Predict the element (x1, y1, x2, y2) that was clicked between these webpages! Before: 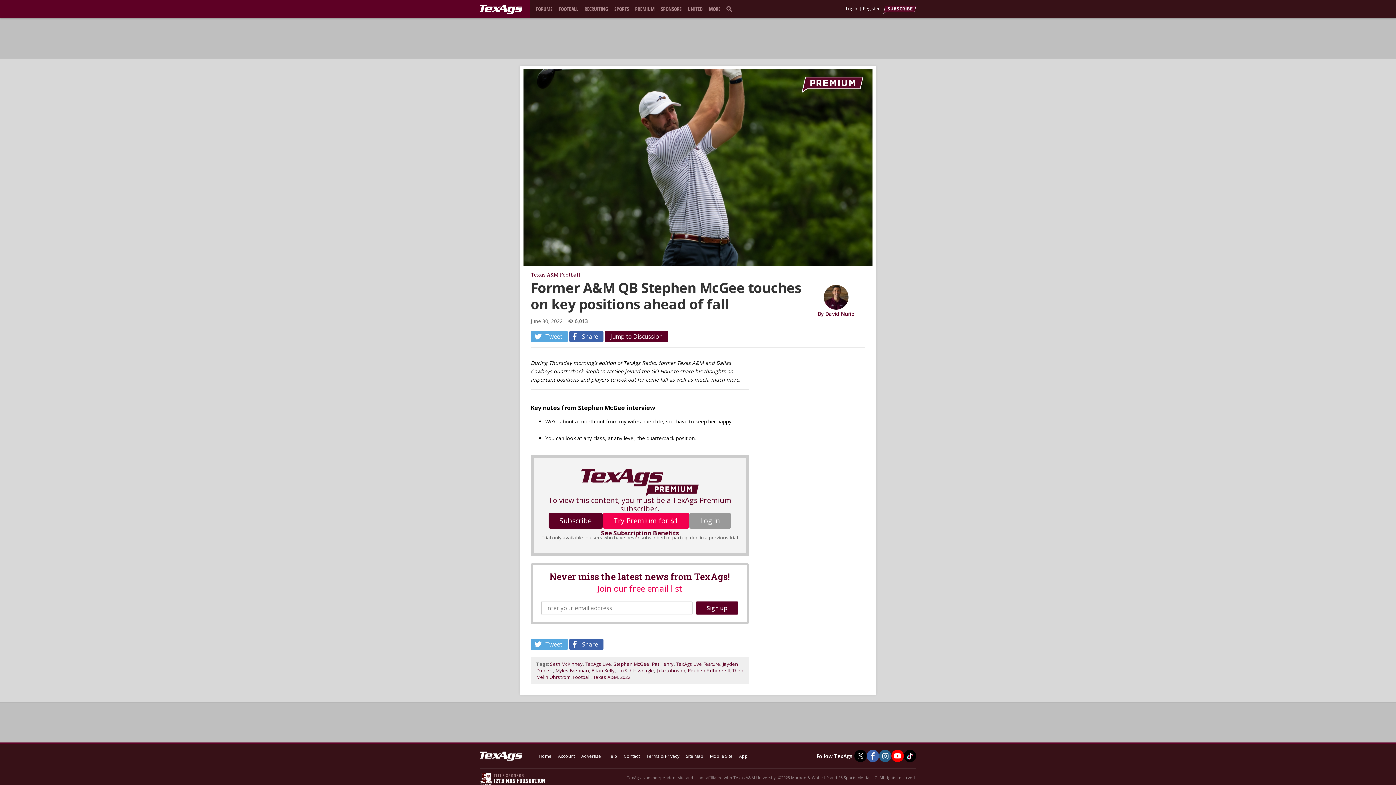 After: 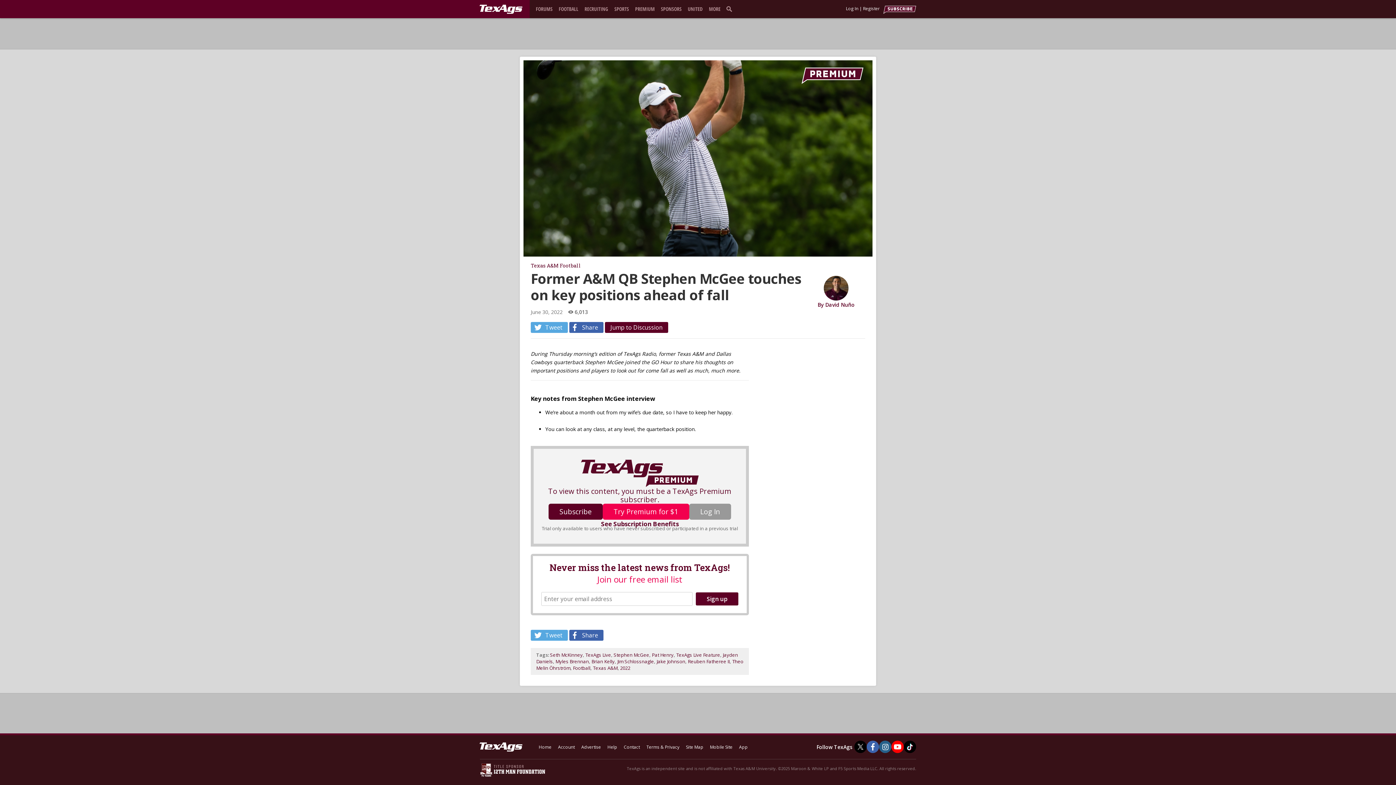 Action: label: Jump to Discussion bbox: (605, 331, 668, 342)